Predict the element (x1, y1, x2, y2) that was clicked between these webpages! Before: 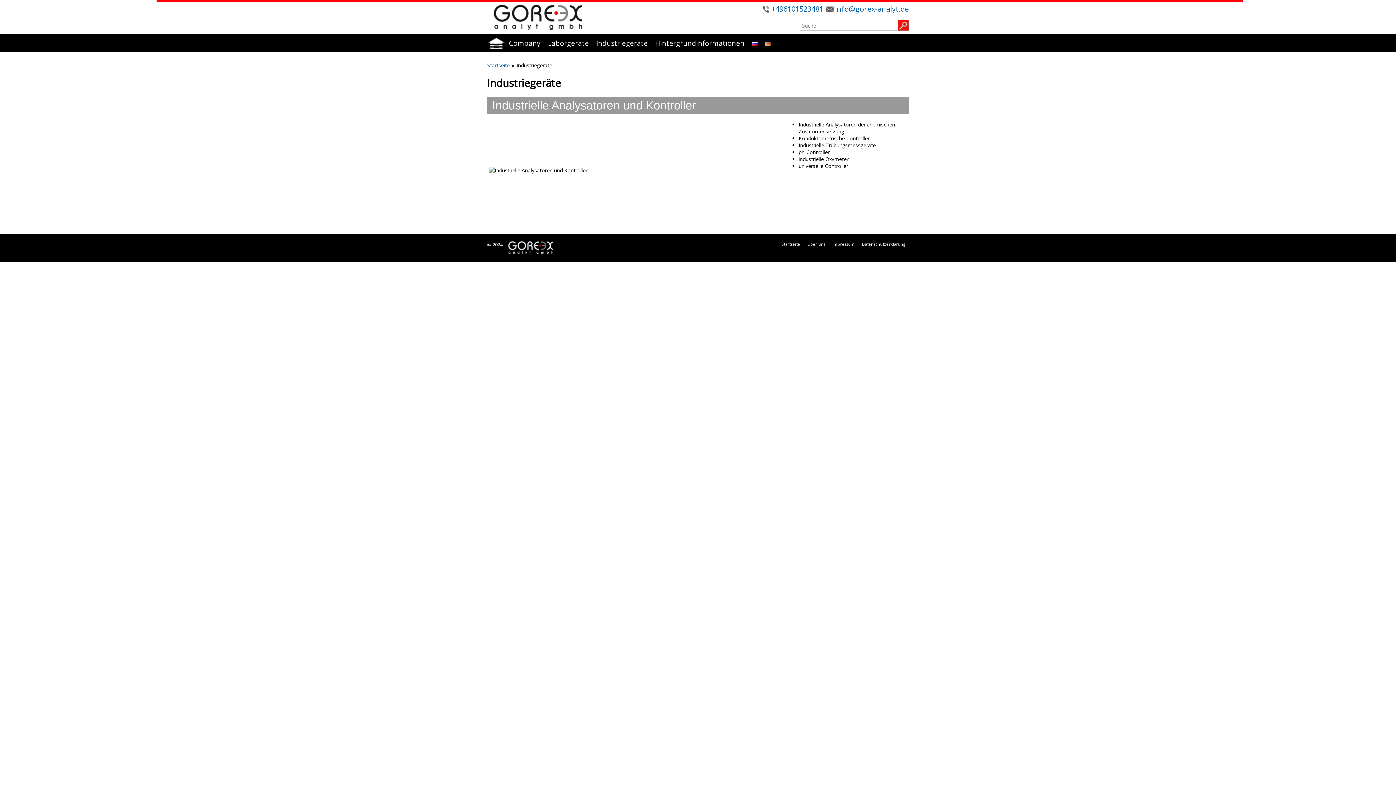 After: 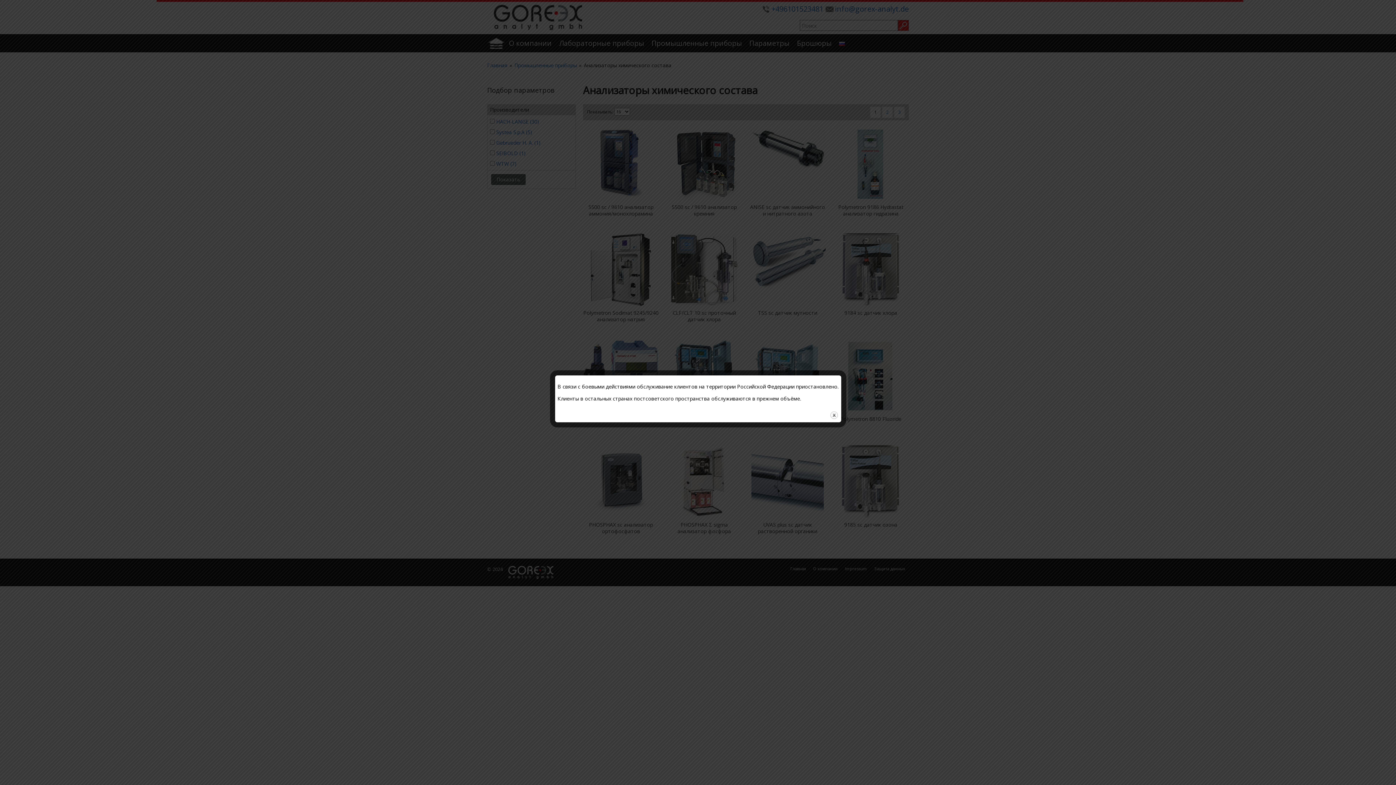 Action: bbox: (748, 34, 761, 52)